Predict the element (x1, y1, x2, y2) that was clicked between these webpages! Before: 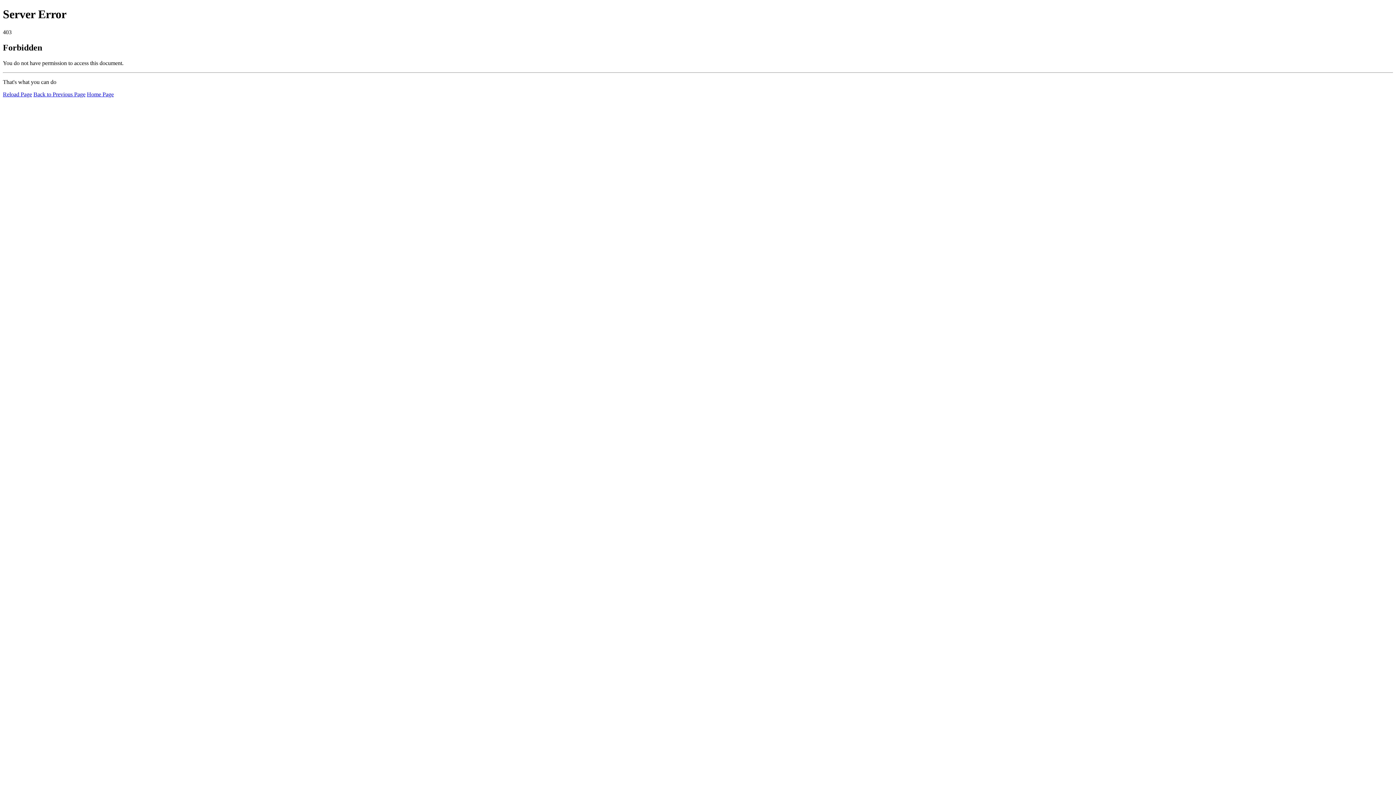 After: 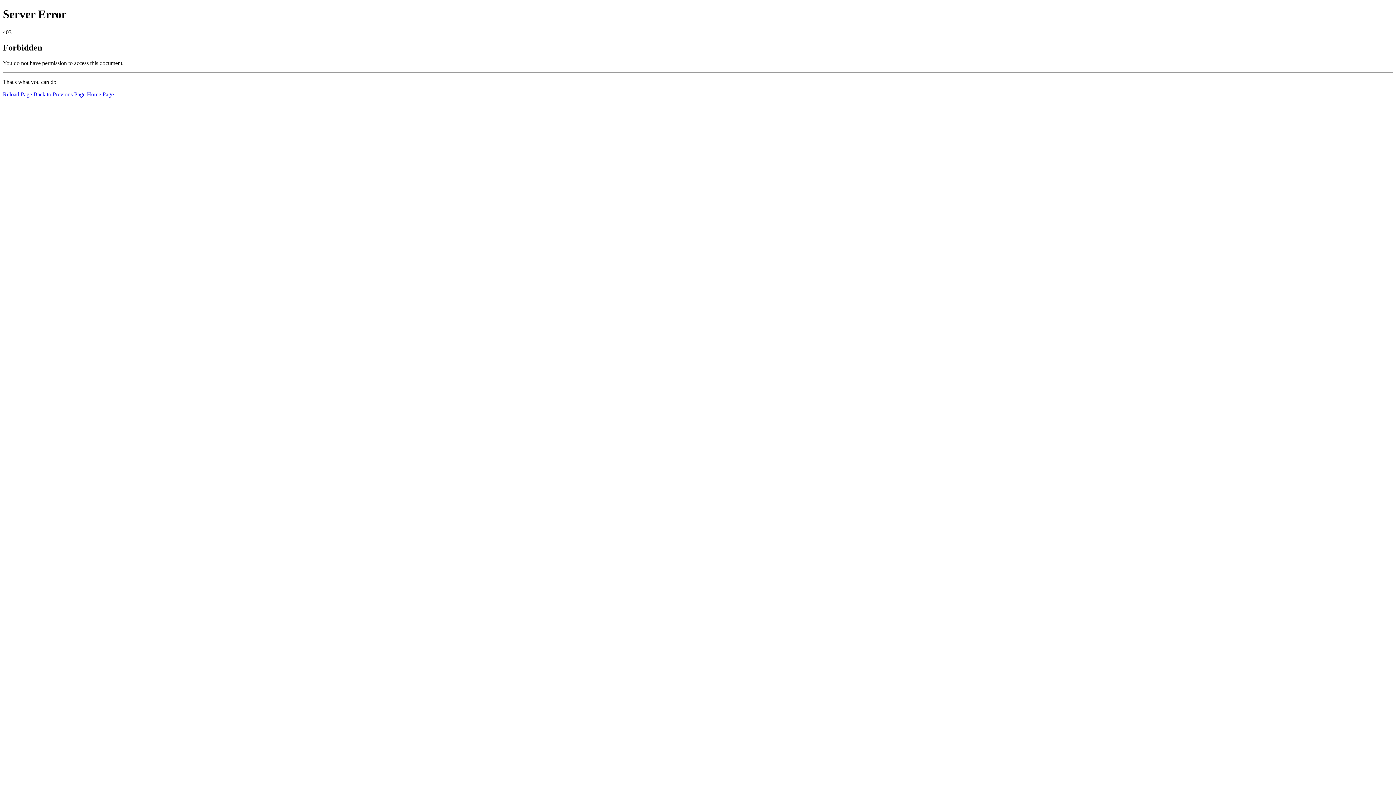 Action: label: Home Page bbox: (86, 91, 113, 97)